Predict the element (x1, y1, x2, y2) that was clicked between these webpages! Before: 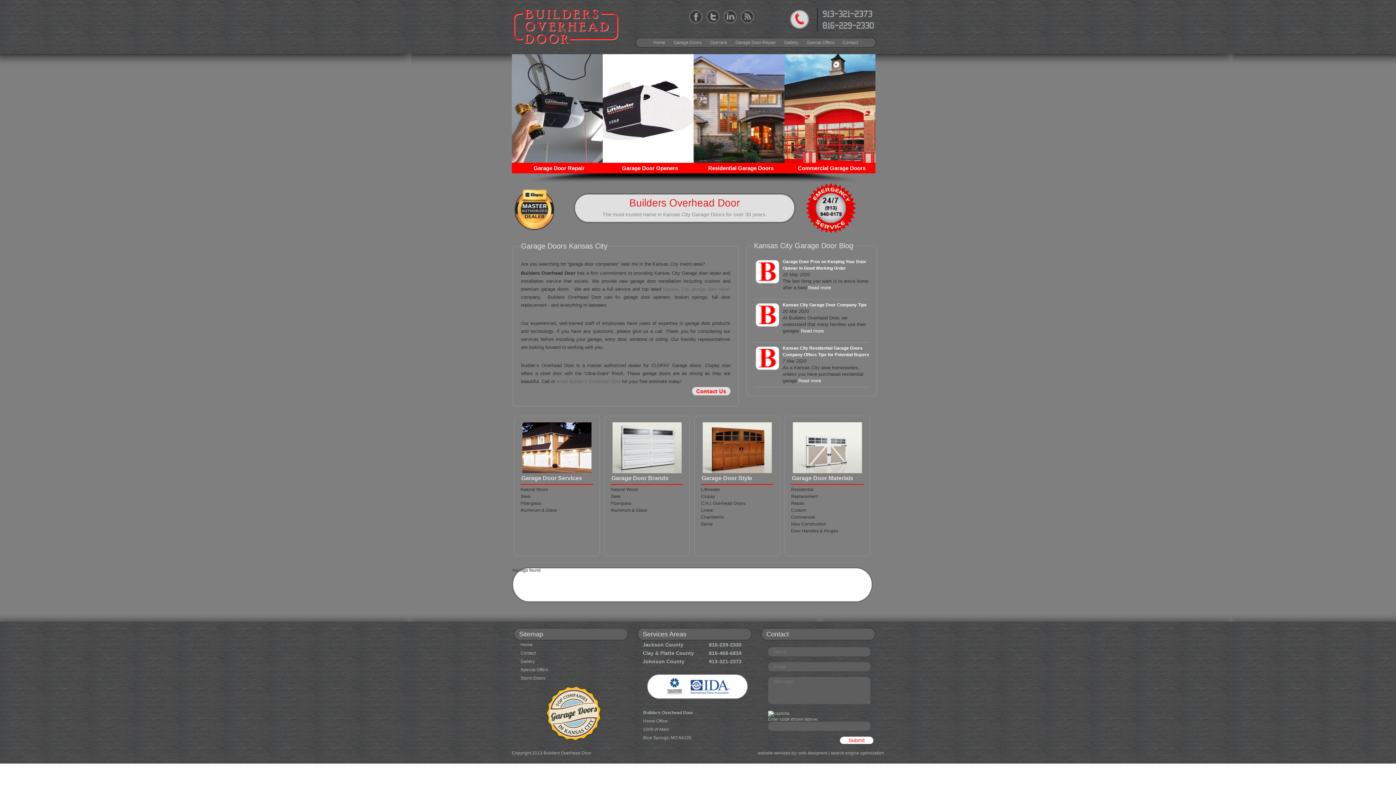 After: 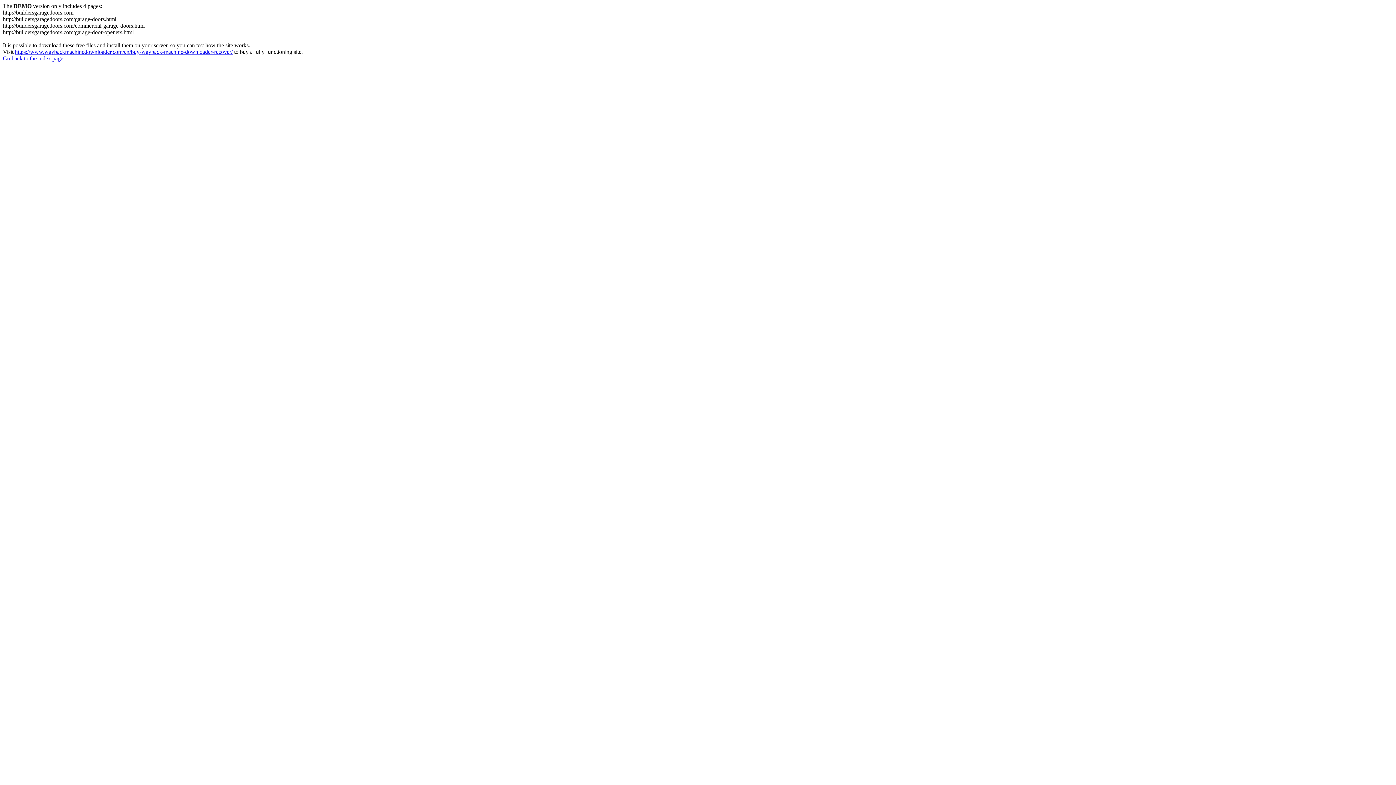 Action: bbox: (808, 285, 831, 290) label: Read more